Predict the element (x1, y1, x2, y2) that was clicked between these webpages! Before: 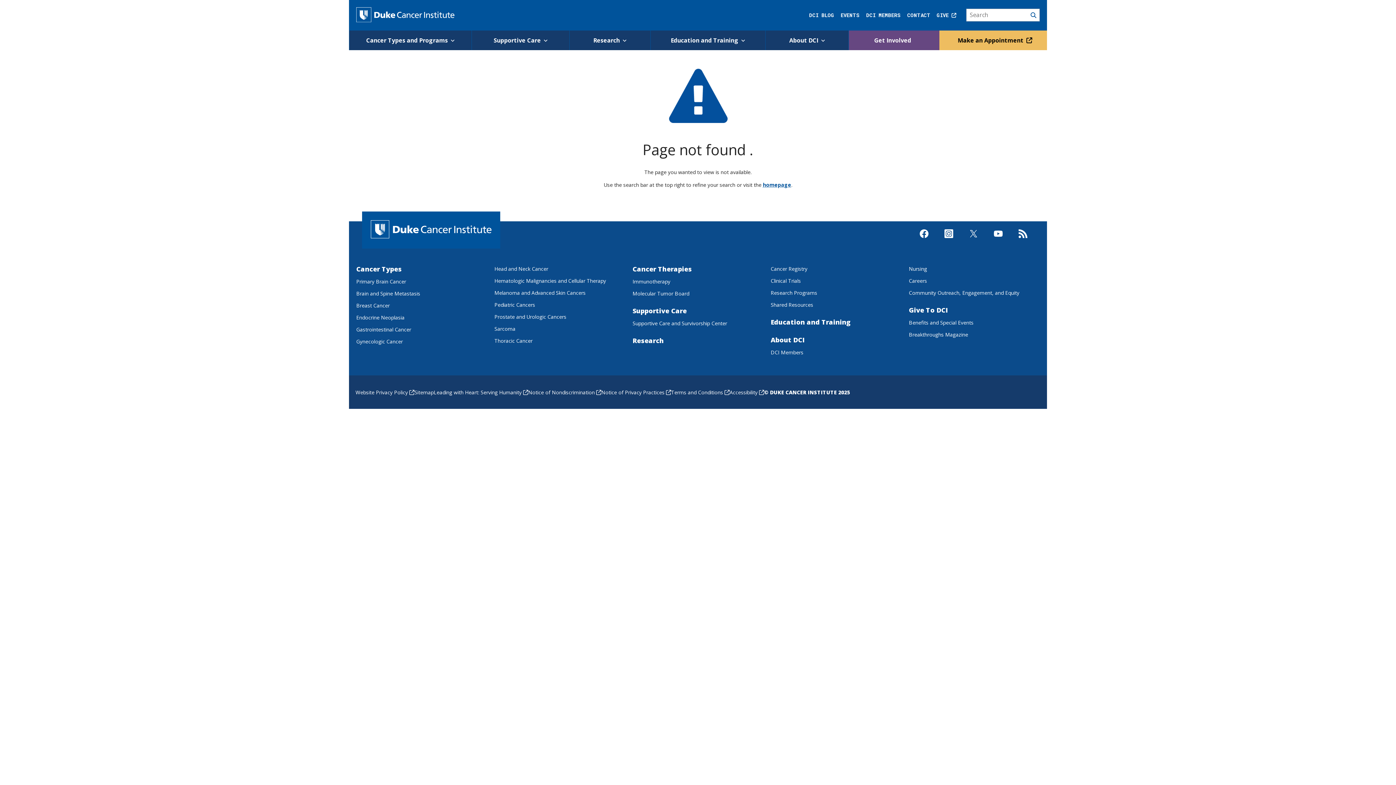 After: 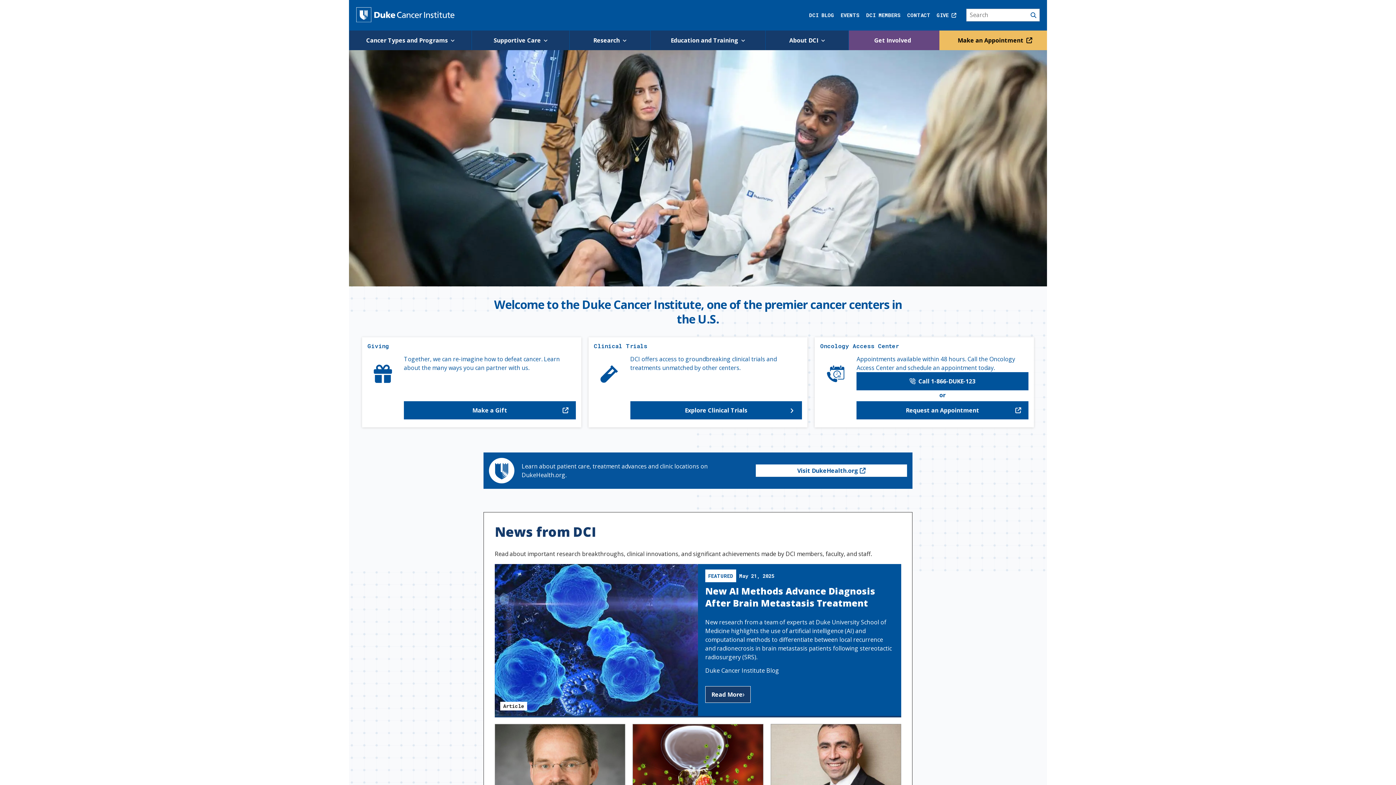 Action: label: homepage bbox: (763, 181, 791, 188)